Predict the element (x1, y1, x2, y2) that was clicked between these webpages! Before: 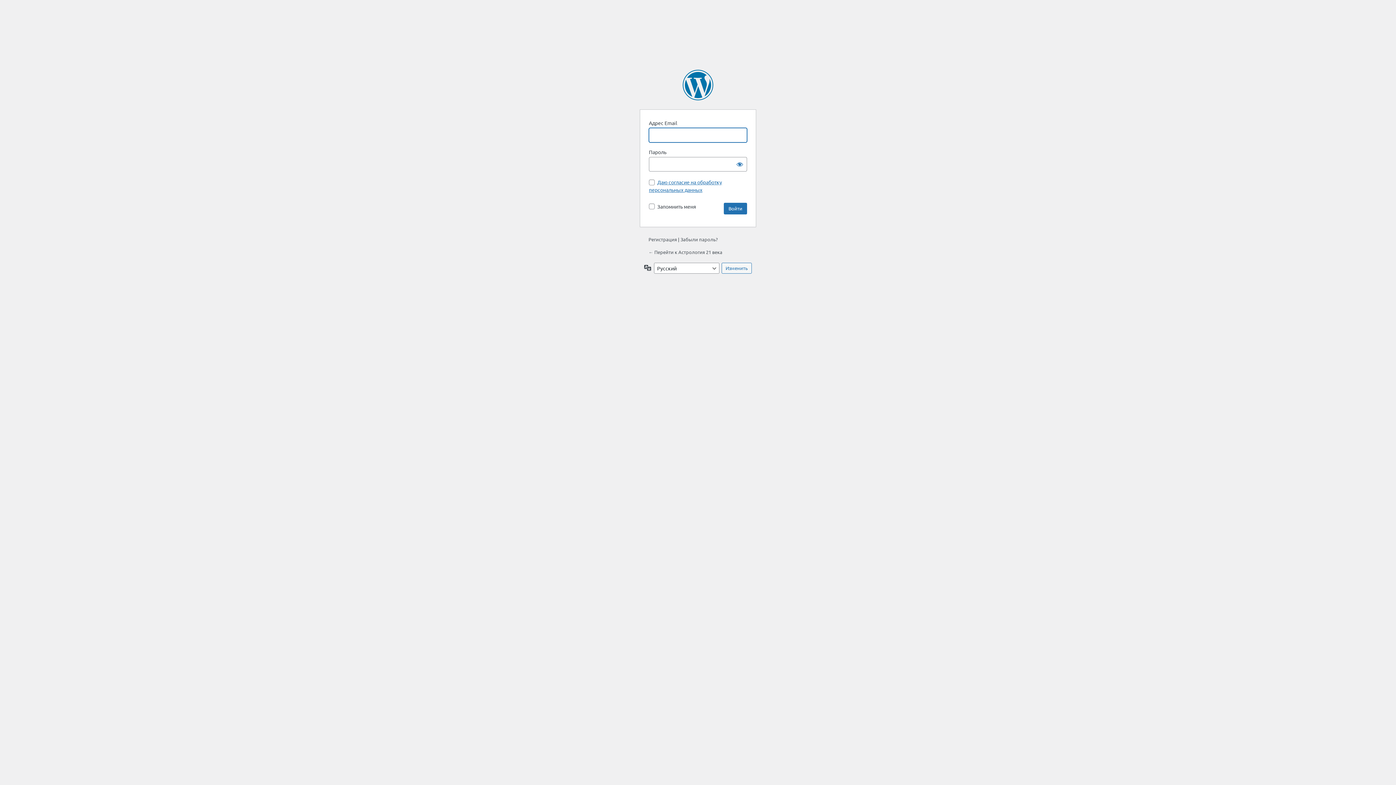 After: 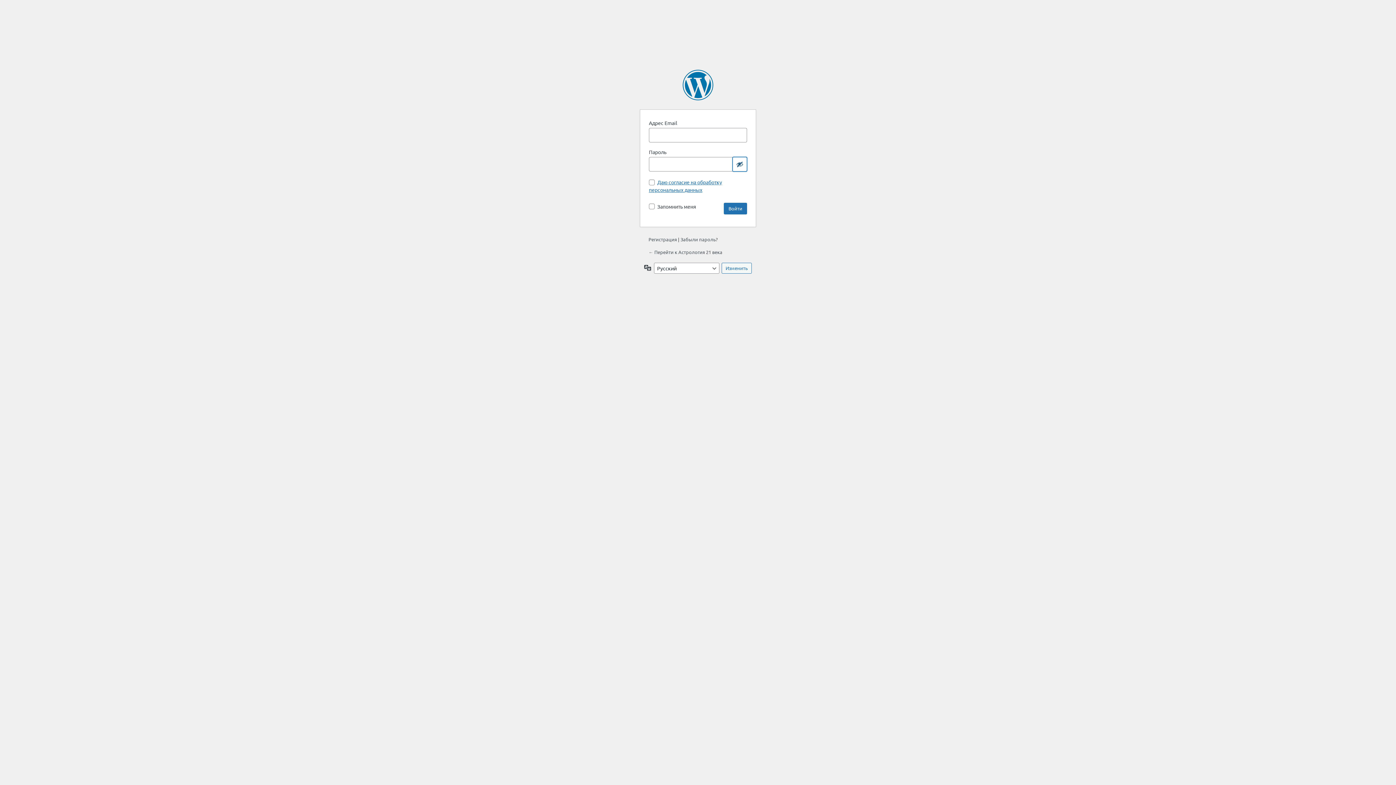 Action: bbox: (732, 157, 747, 171) label: Показать пароль